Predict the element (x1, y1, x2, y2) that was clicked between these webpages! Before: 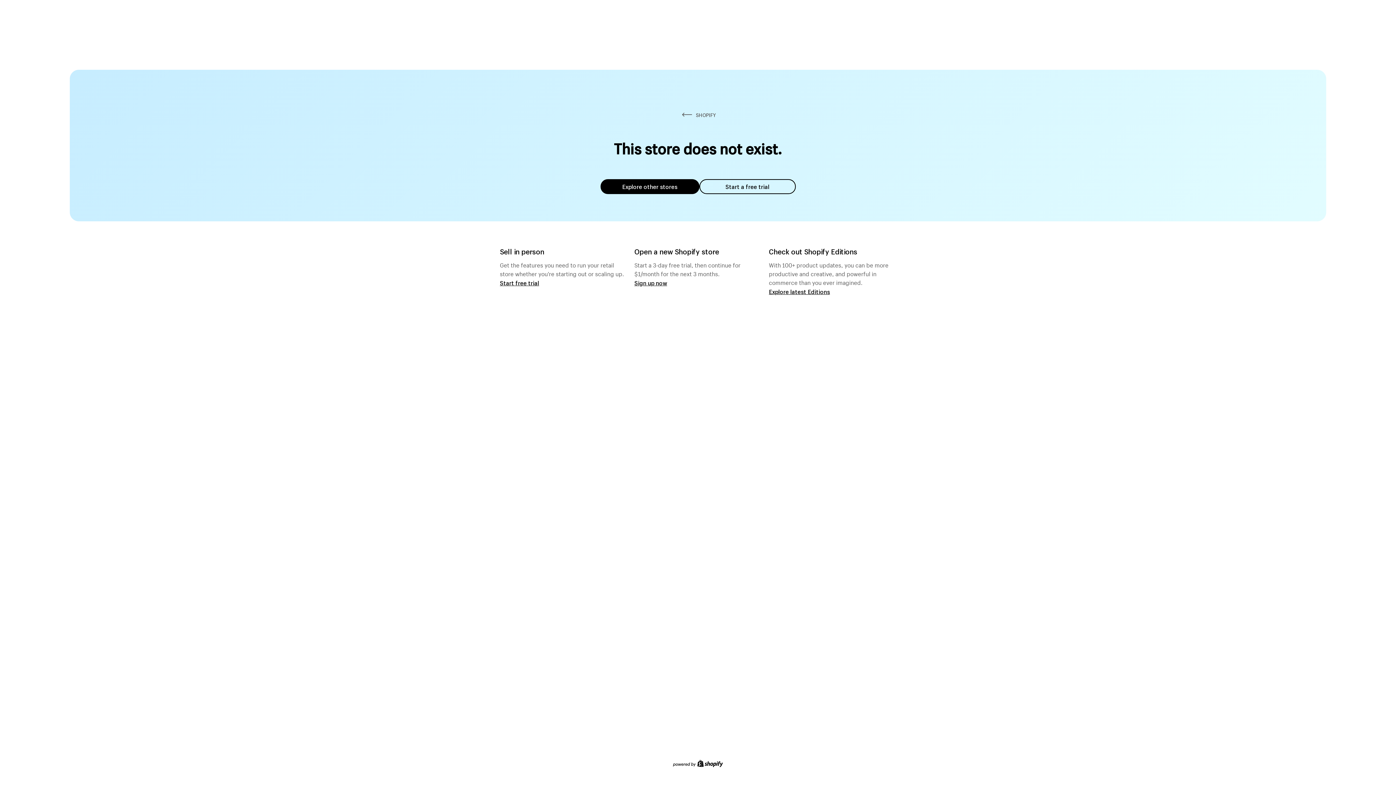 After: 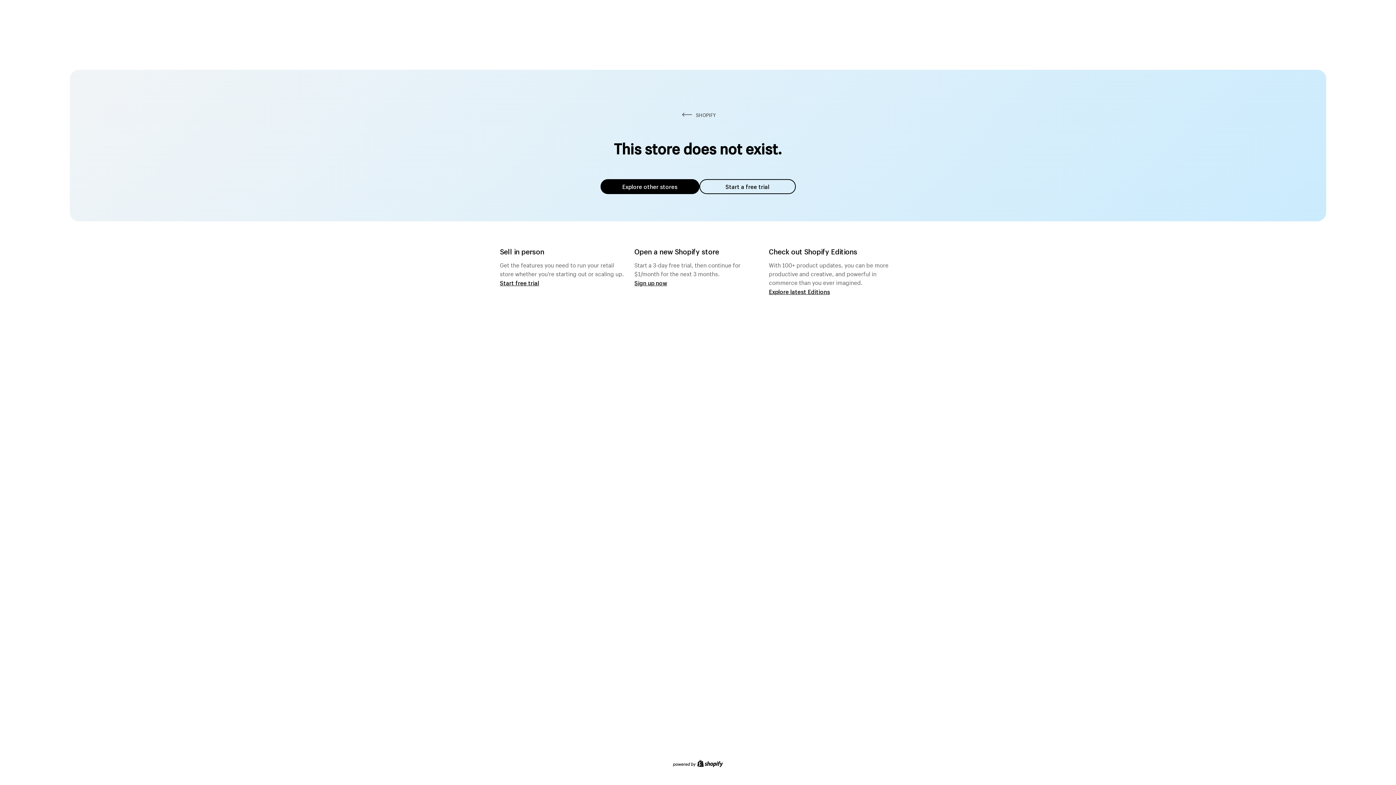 Action: label: Explore other stores bbox: (600, 179, 699, 194)